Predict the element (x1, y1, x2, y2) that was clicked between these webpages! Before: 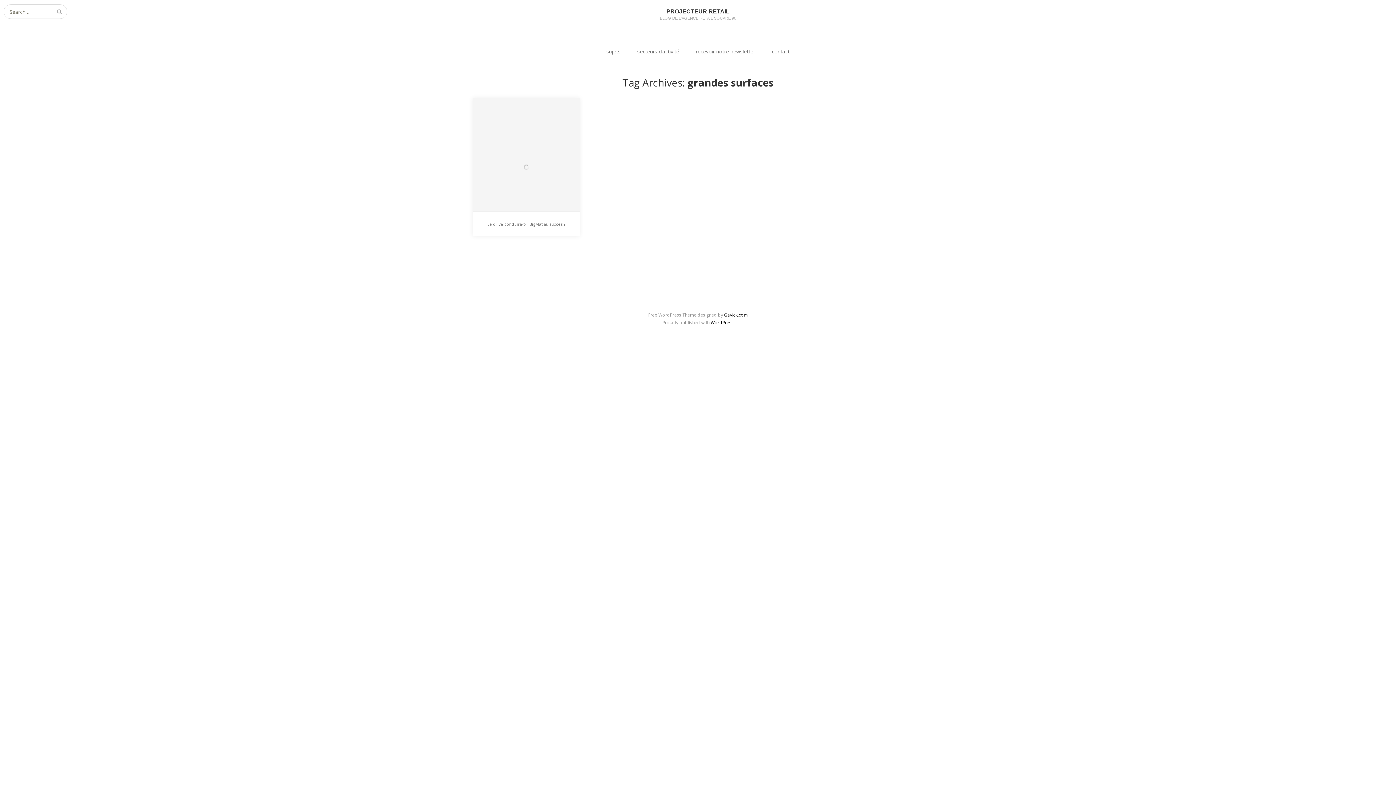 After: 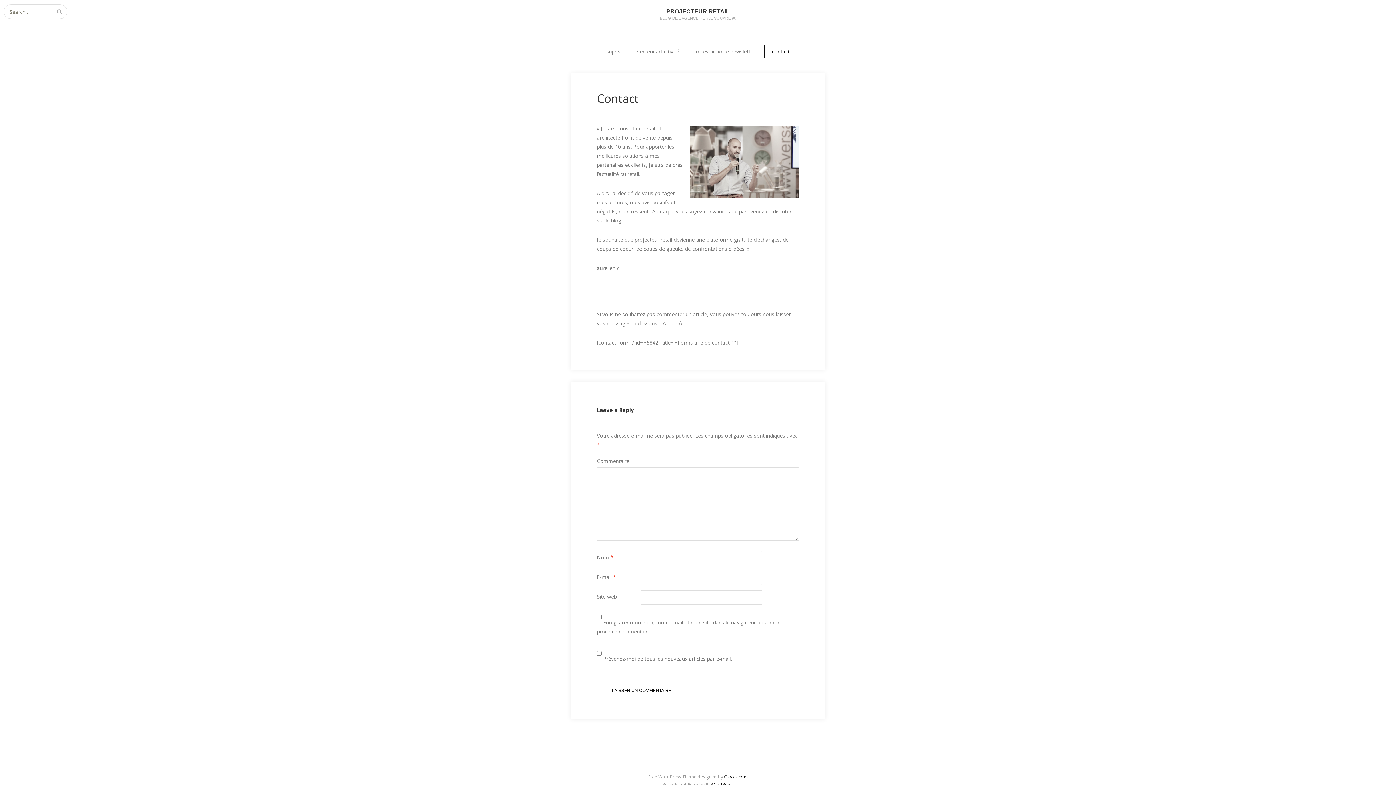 Action: bbox: (764, 45, 797, 58) label: contact